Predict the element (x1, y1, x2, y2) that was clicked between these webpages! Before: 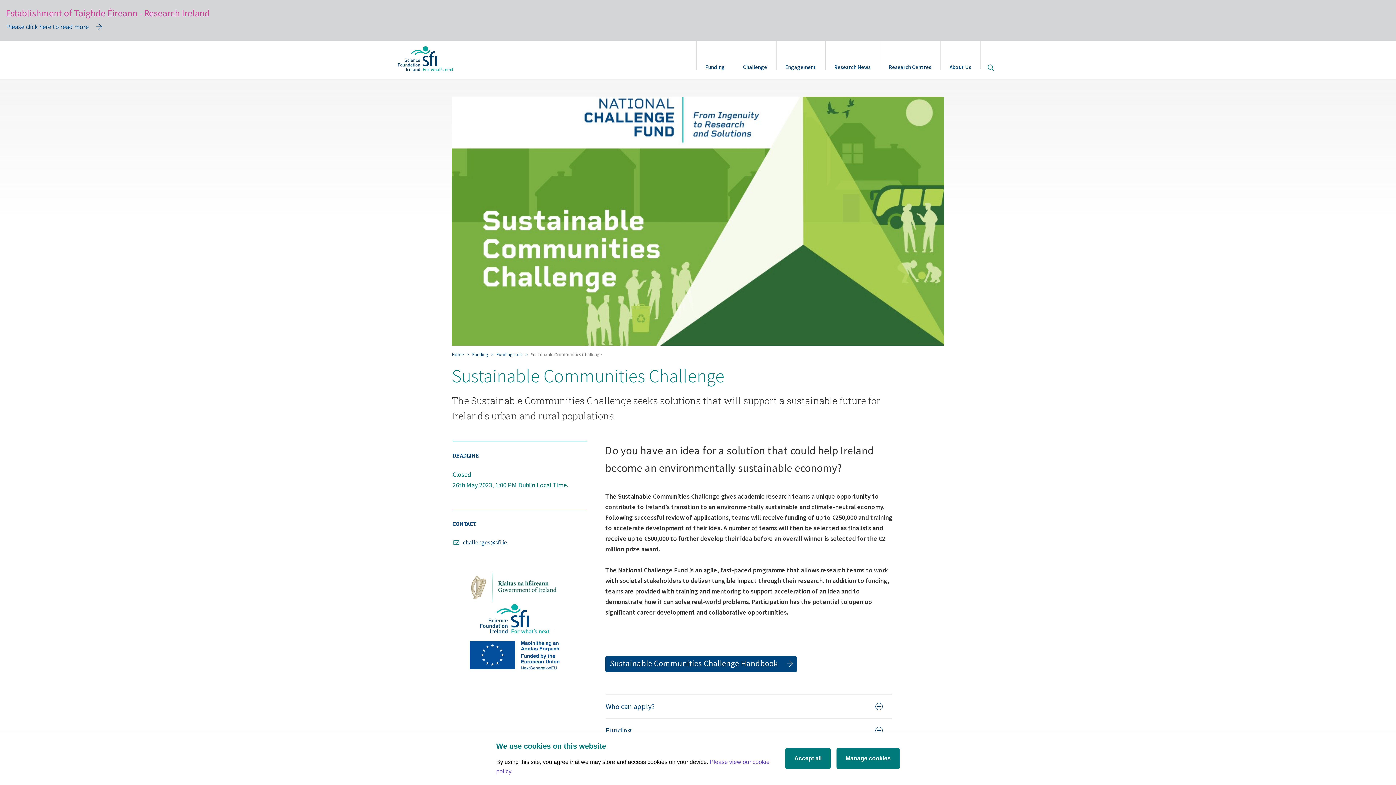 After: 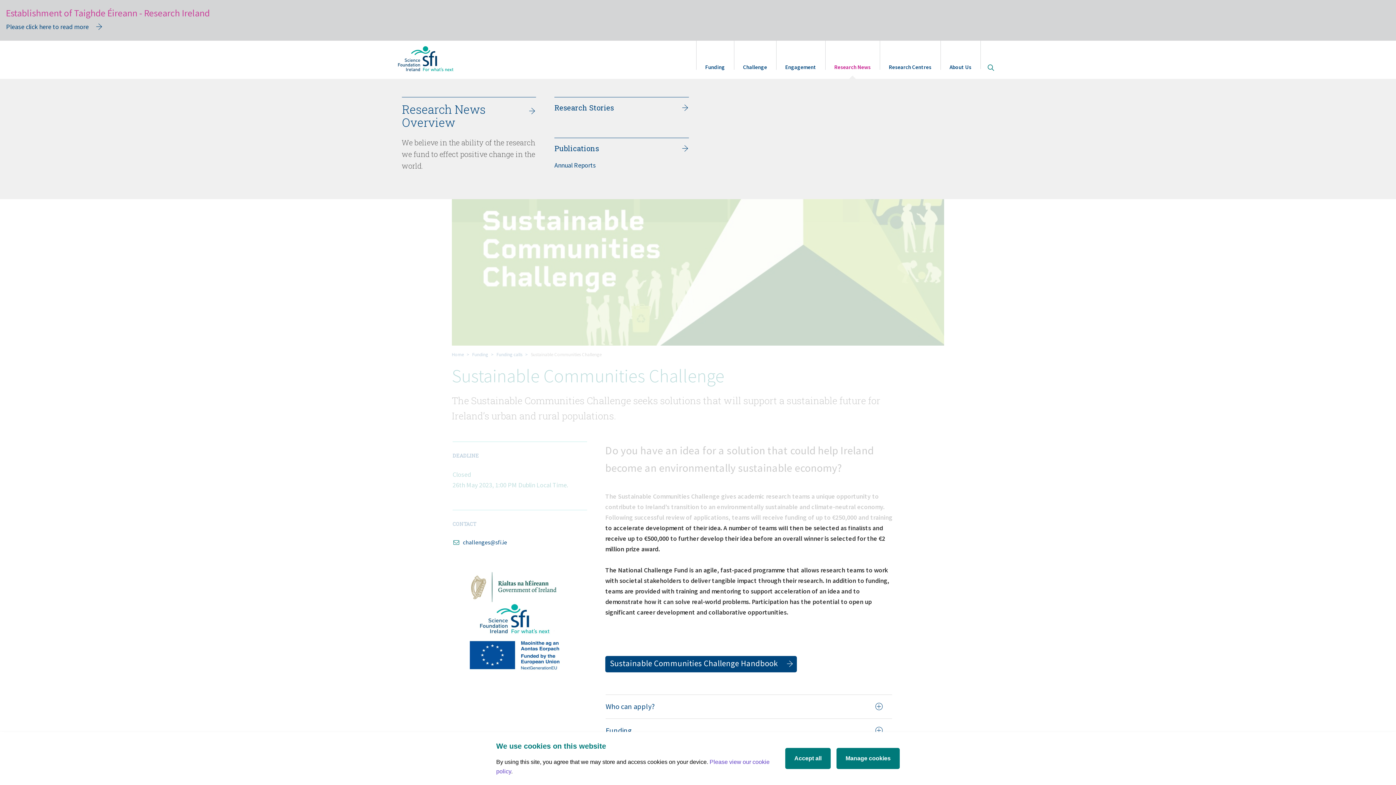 Action: label: Research News bbox: (825, 40, 880, 78)